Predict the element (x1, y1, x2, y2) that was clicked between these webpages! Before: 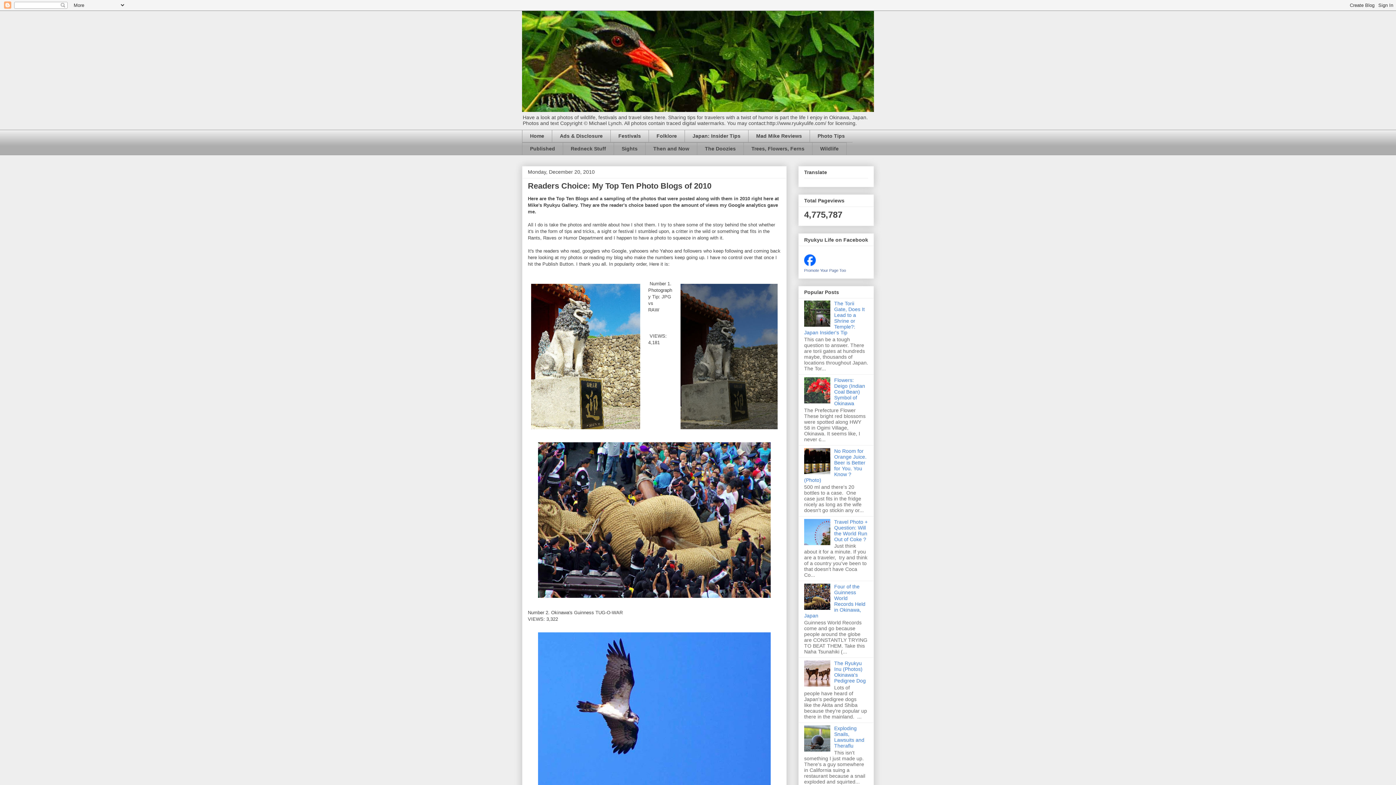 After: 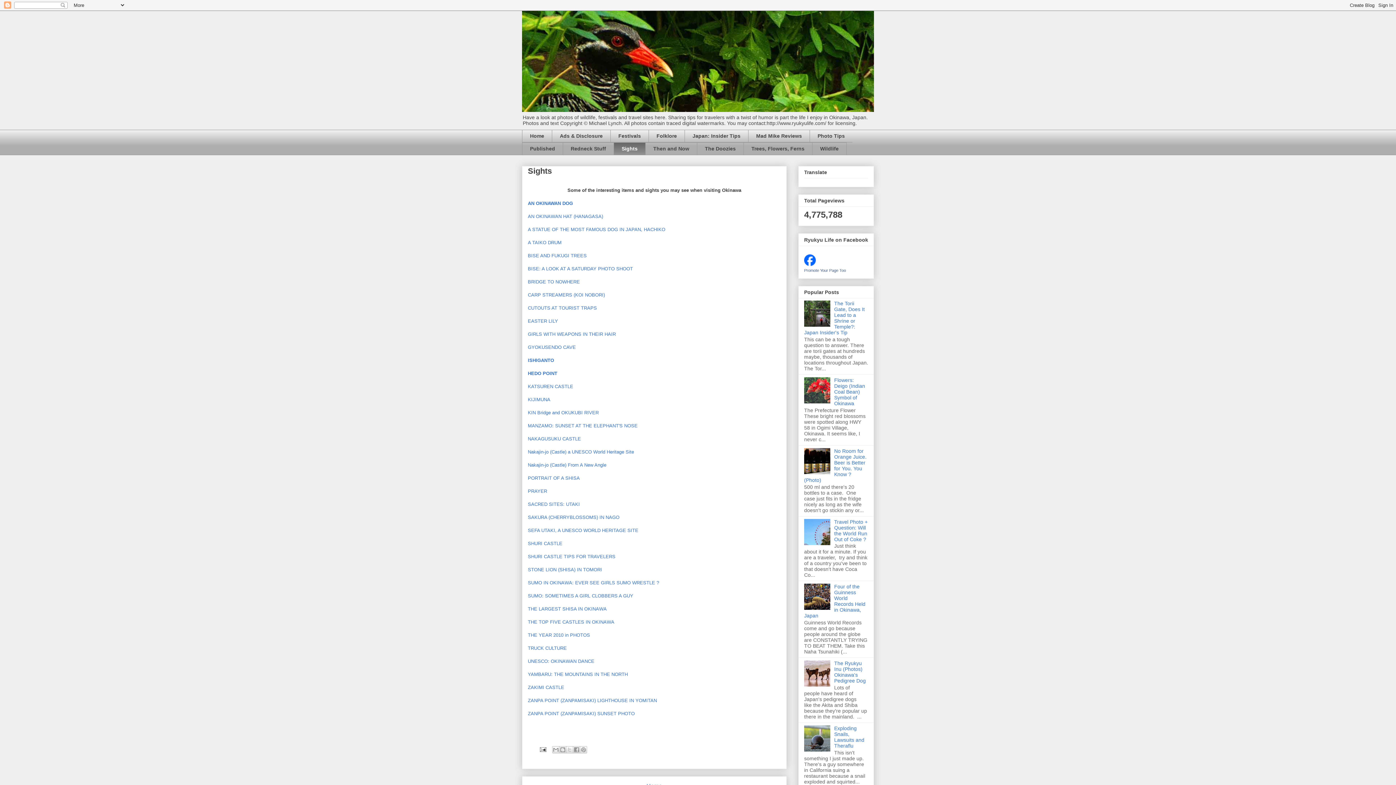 Action: label: Sights bbox: (613, 142, 645, 155)